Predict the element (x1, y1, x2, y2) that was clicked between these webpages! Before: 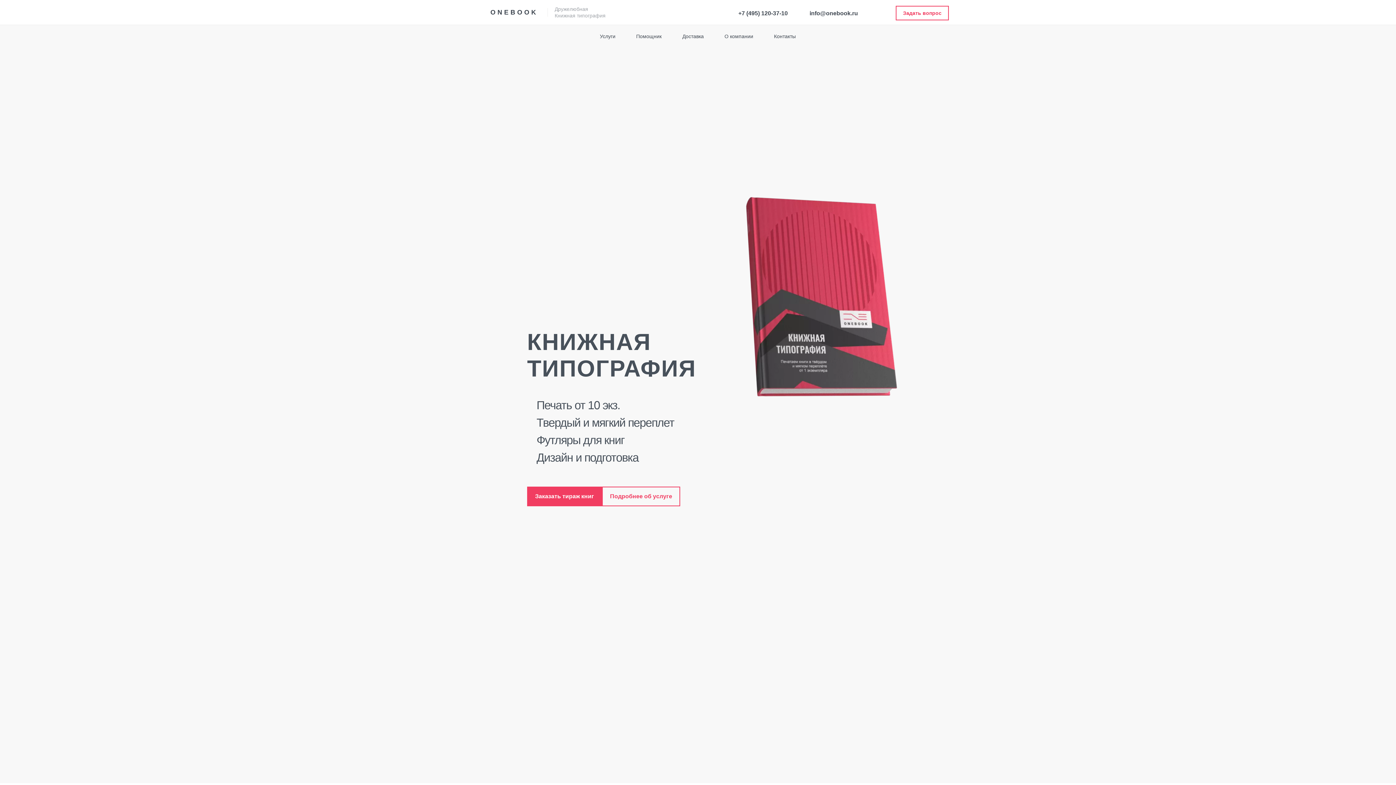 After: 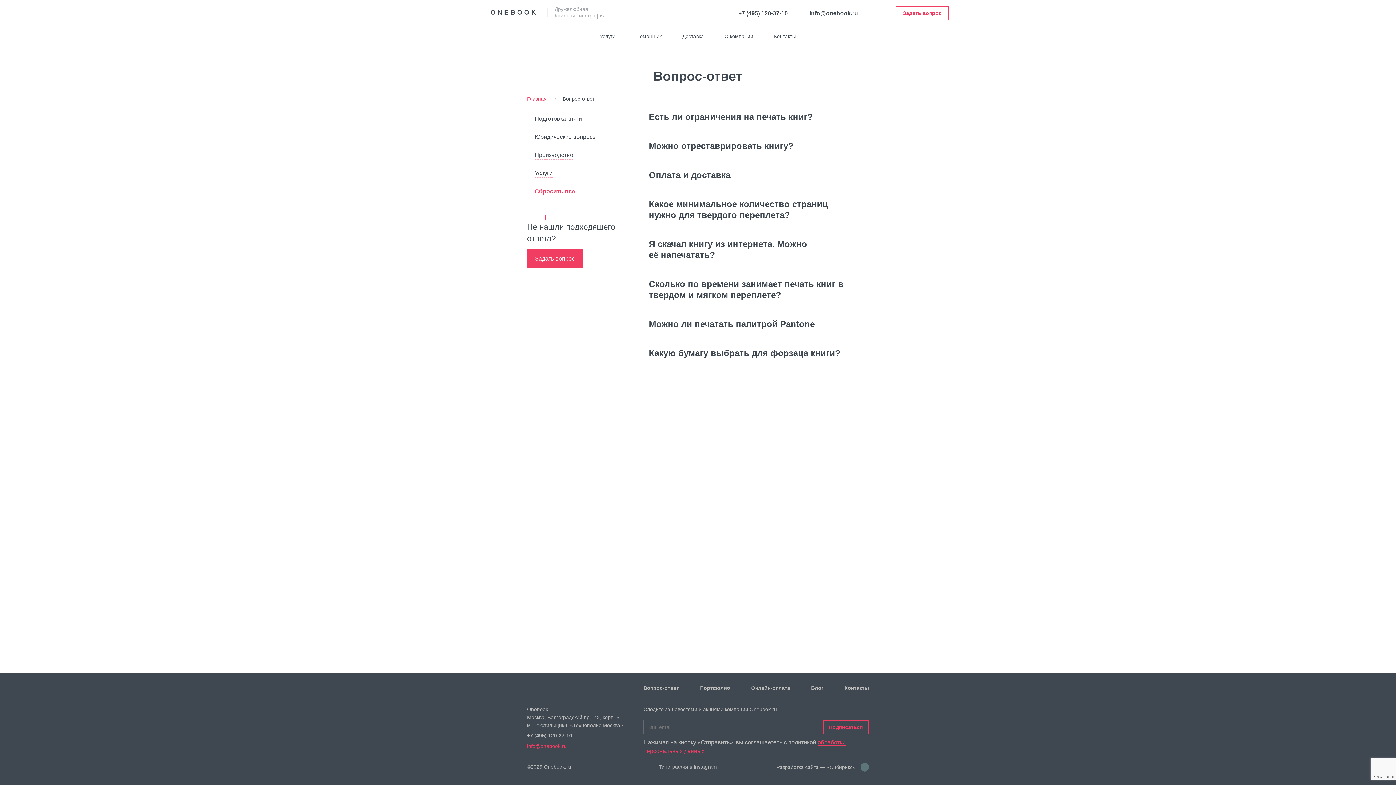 Action: label: Помощник bbox: (636, 33, 661, 39)